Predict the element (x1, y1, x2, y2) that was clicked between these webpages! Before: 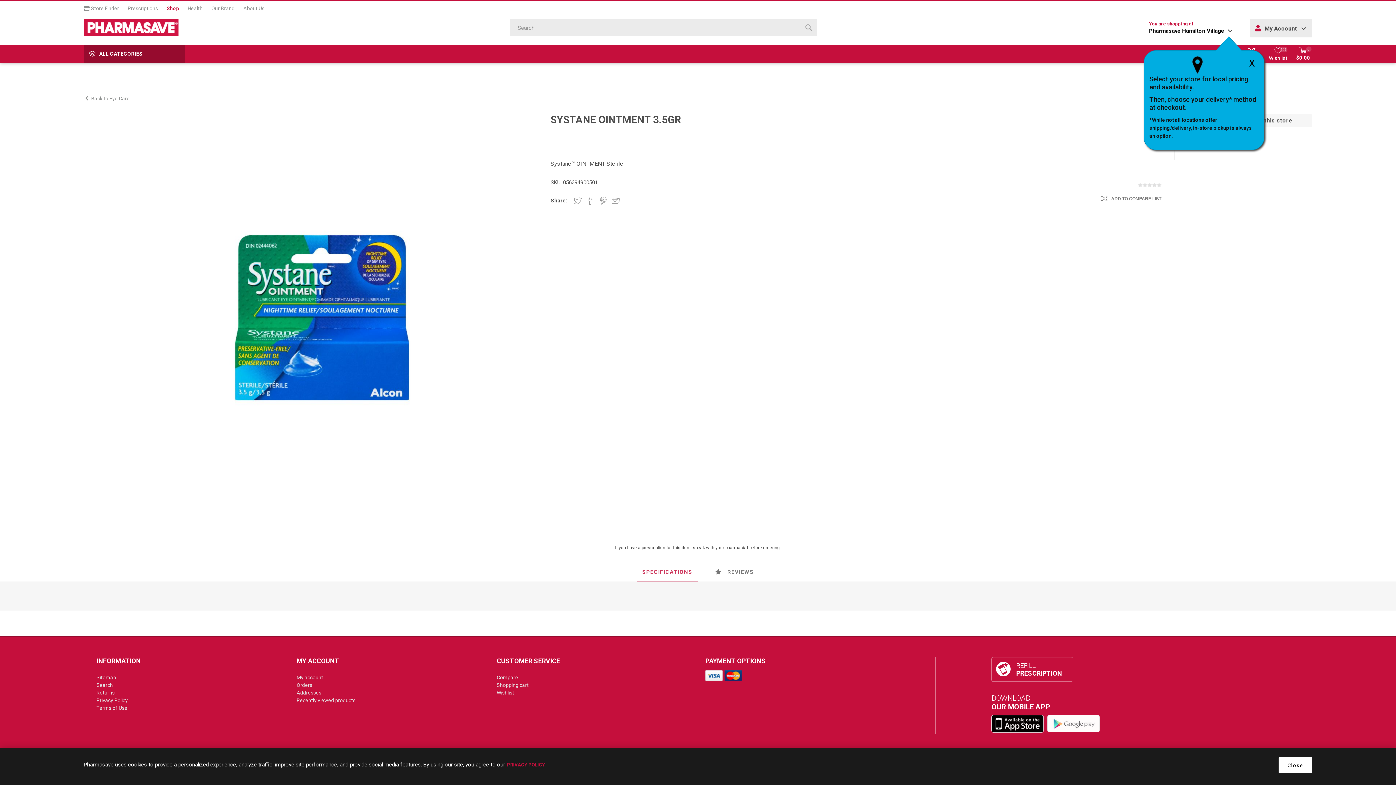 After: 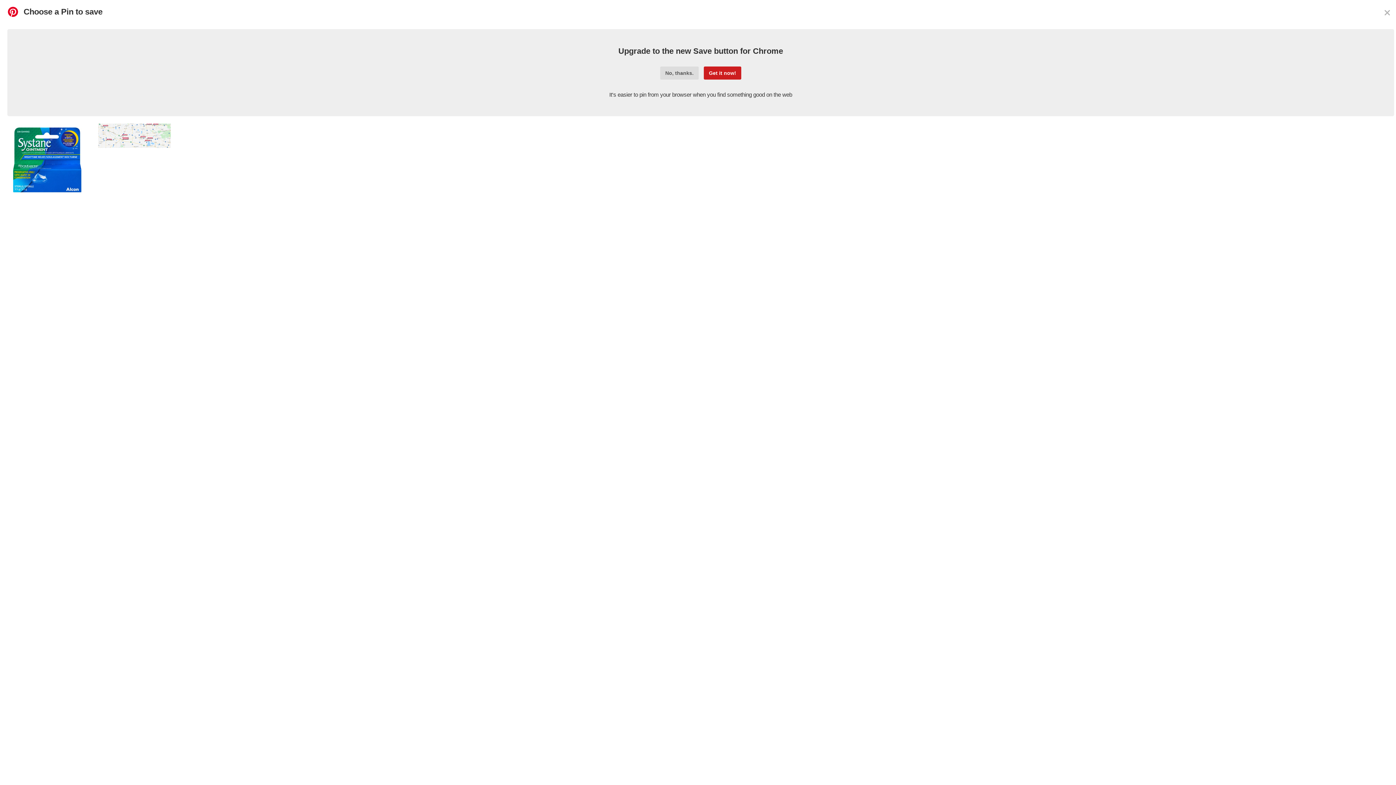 Action: label: Share on Pinterest bbox: (599, 196, 607, 204)